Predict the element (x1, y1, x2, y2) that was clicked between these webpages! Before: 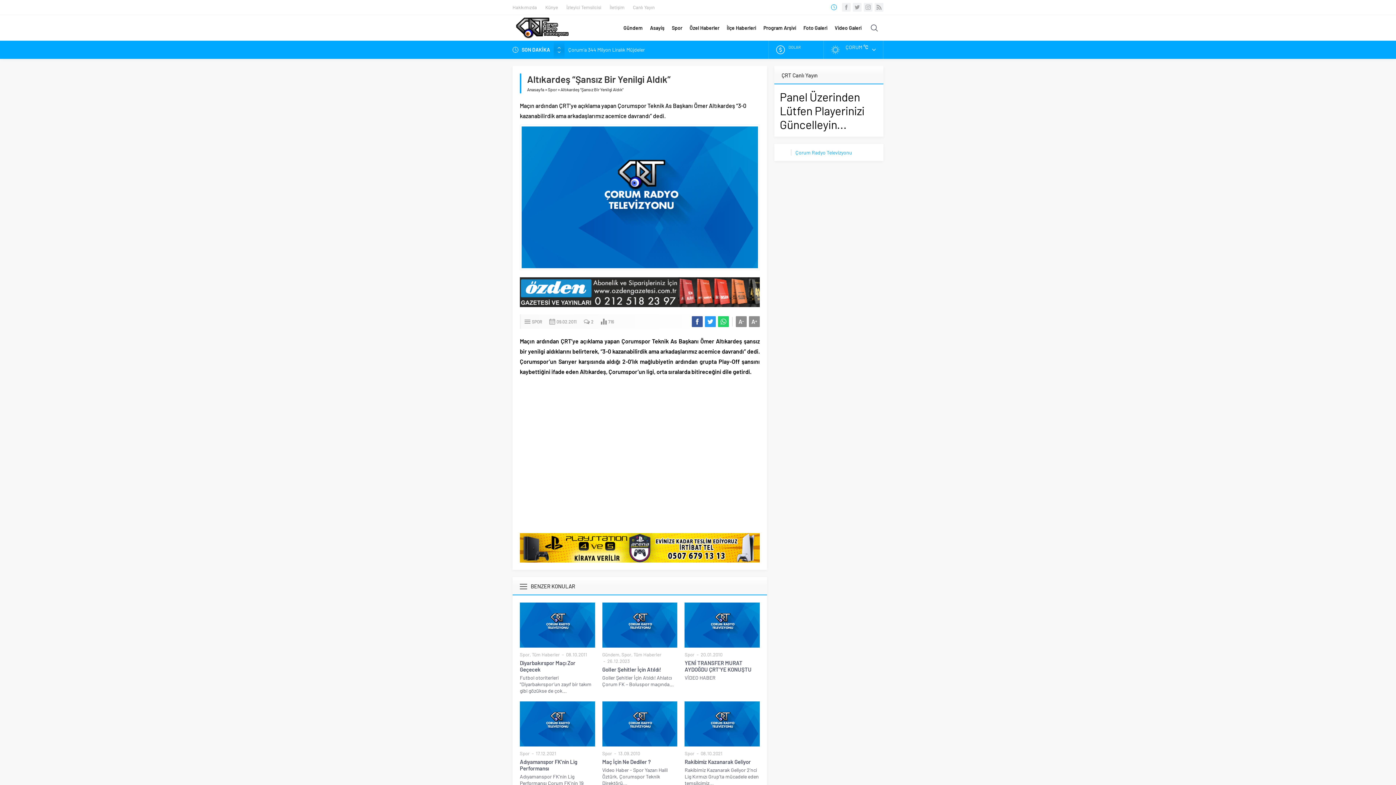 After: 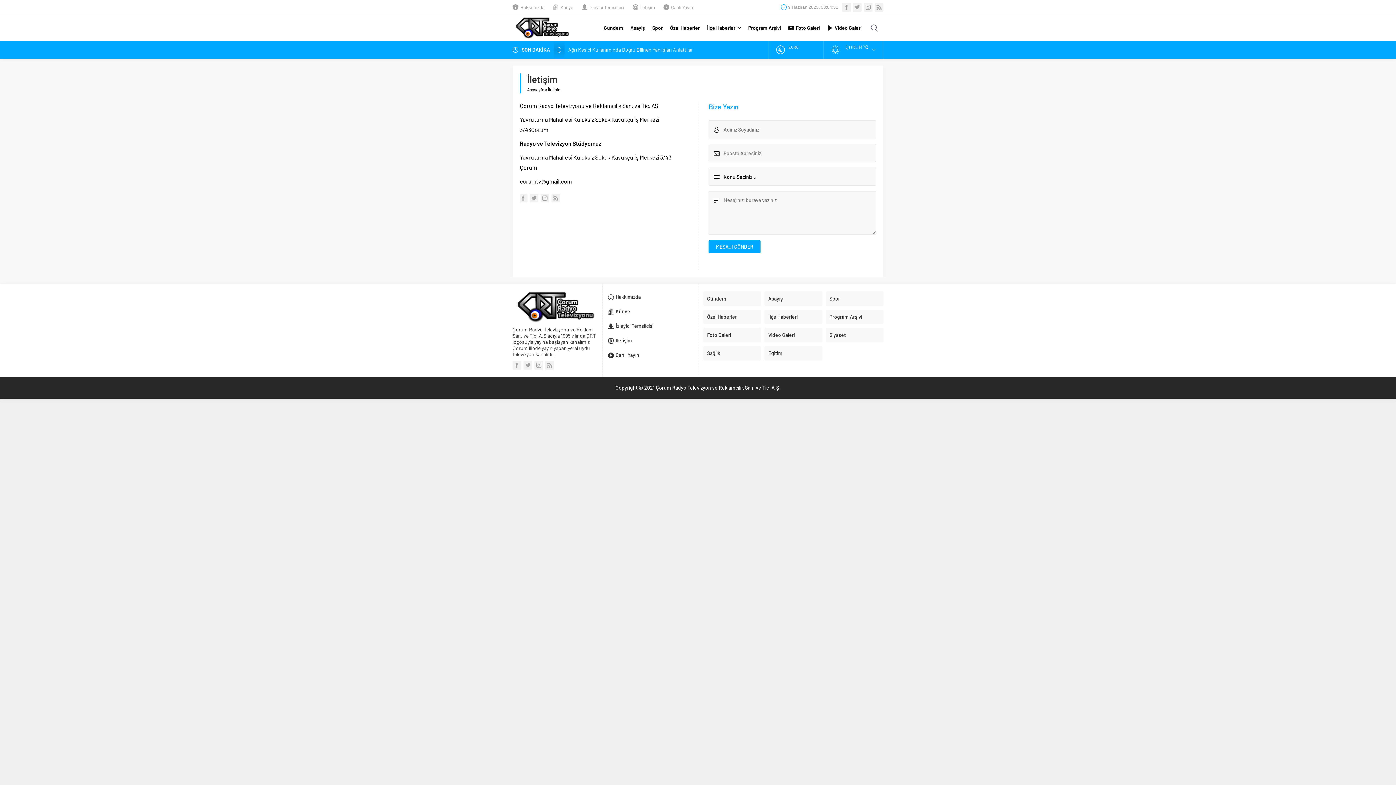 Action: label: İletişim bbox: (609, 4, 624, 10)